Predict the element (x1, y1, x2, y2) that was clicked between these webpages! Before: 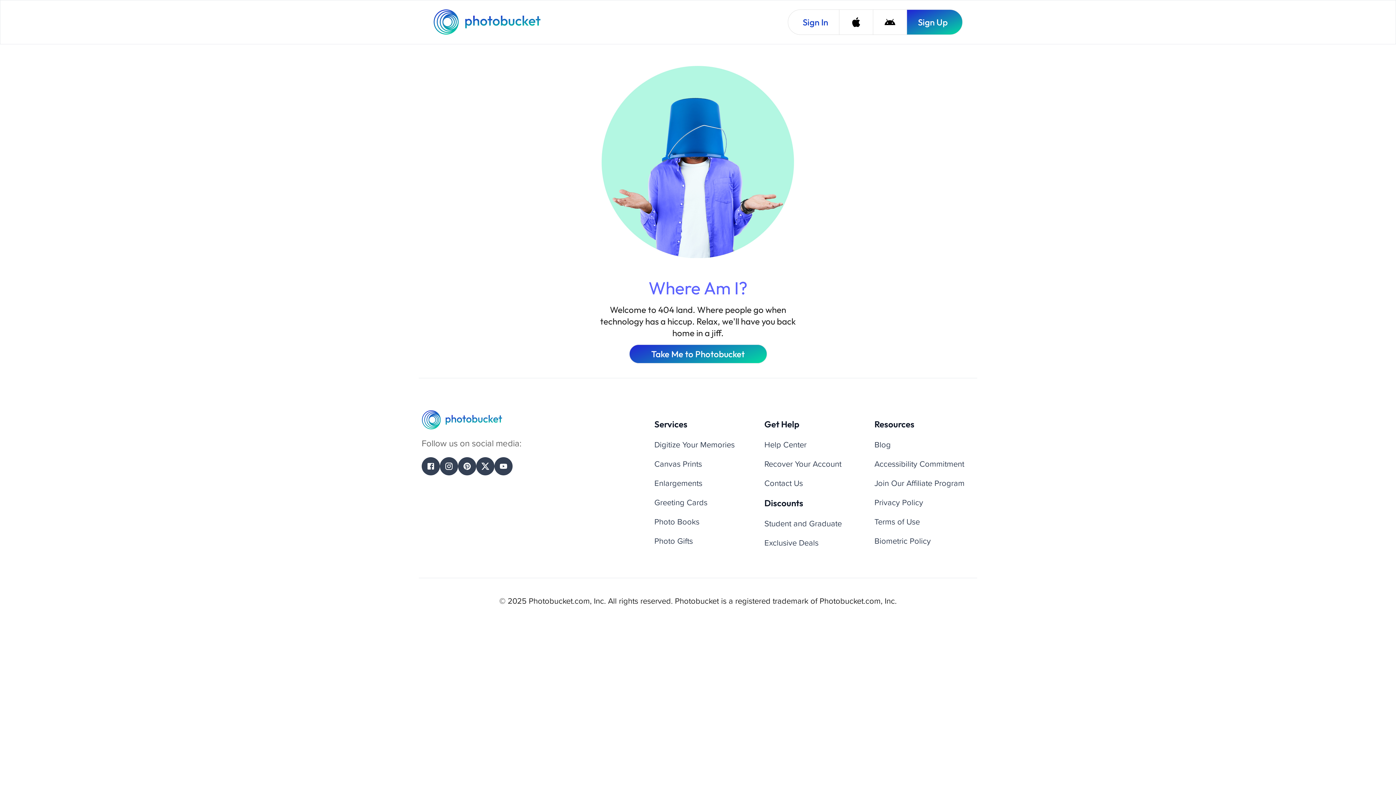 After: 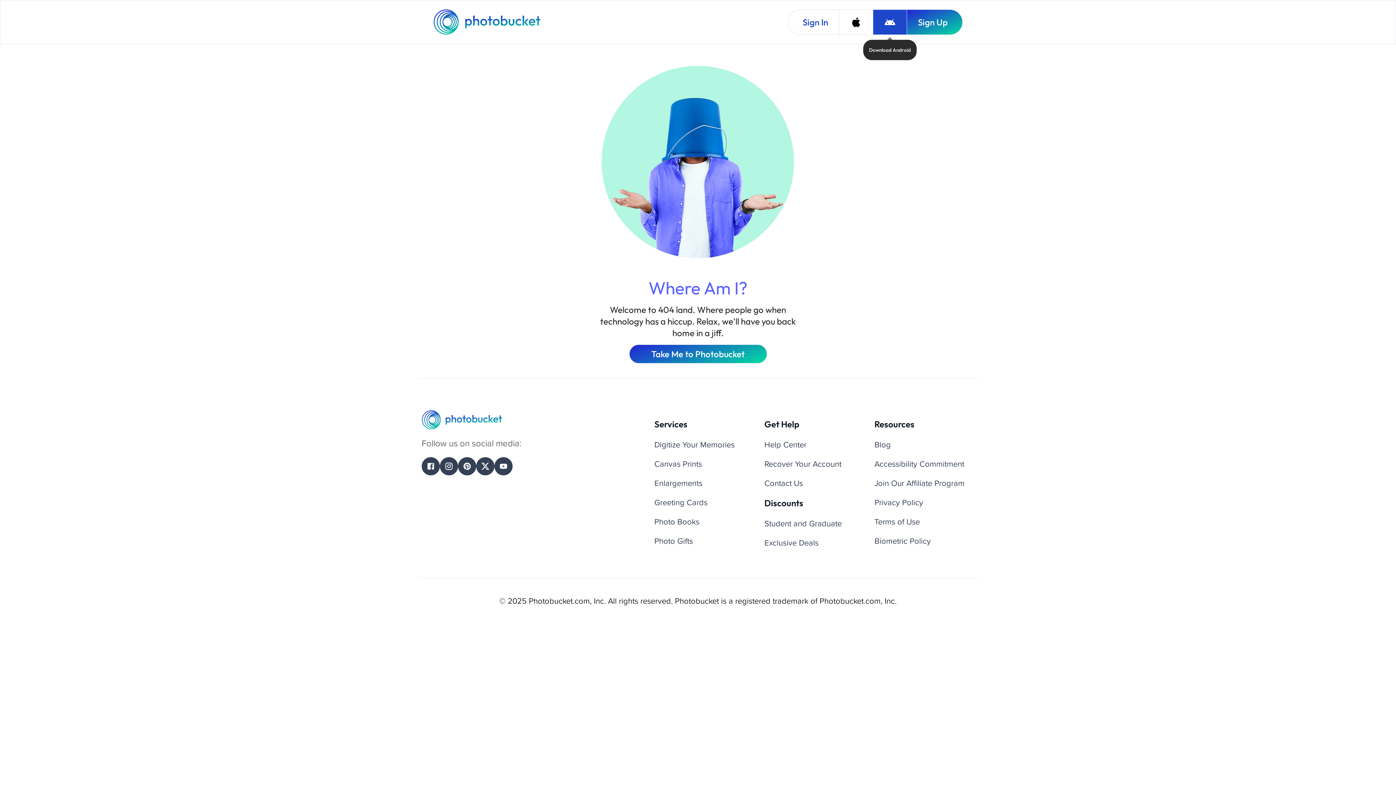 Action: label: Download Android bbox: (873, 9, 906, 34)